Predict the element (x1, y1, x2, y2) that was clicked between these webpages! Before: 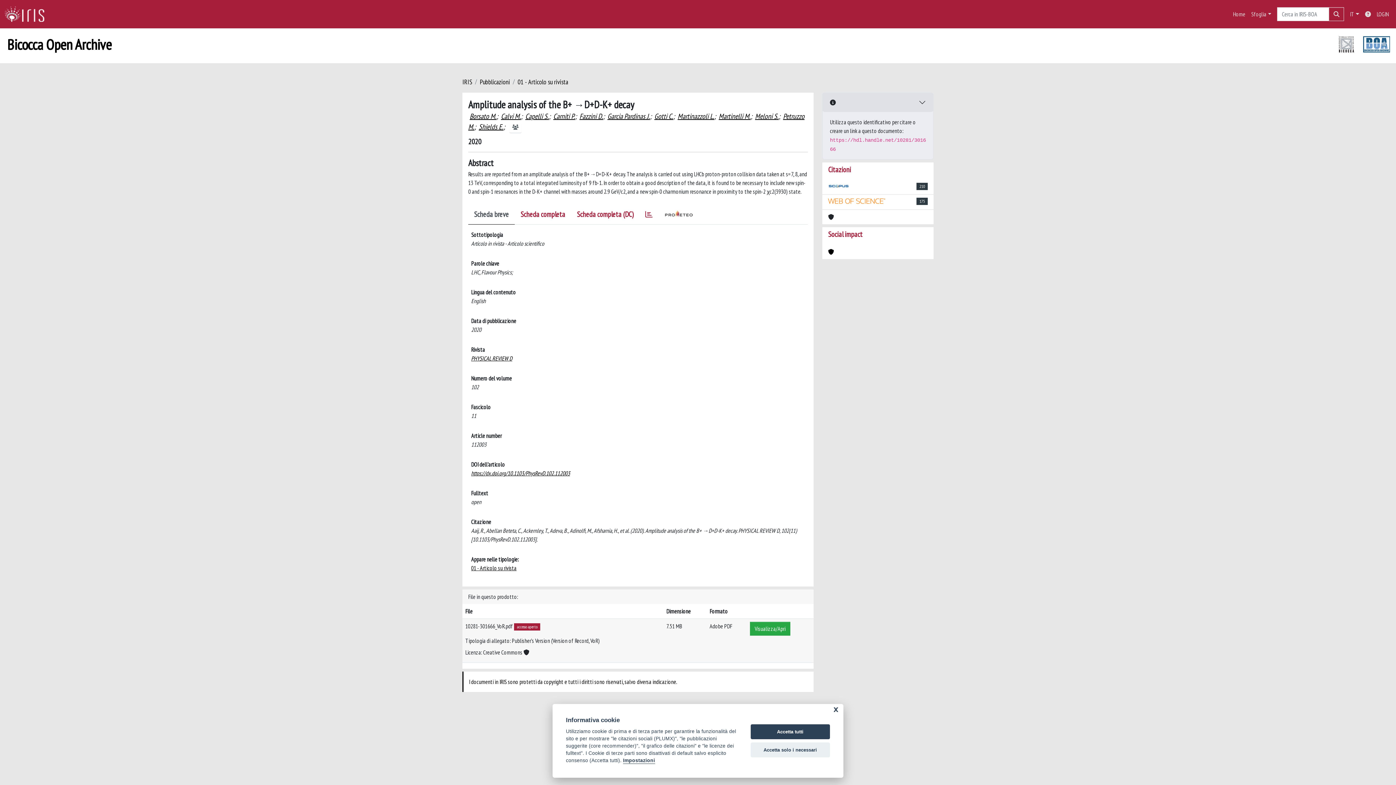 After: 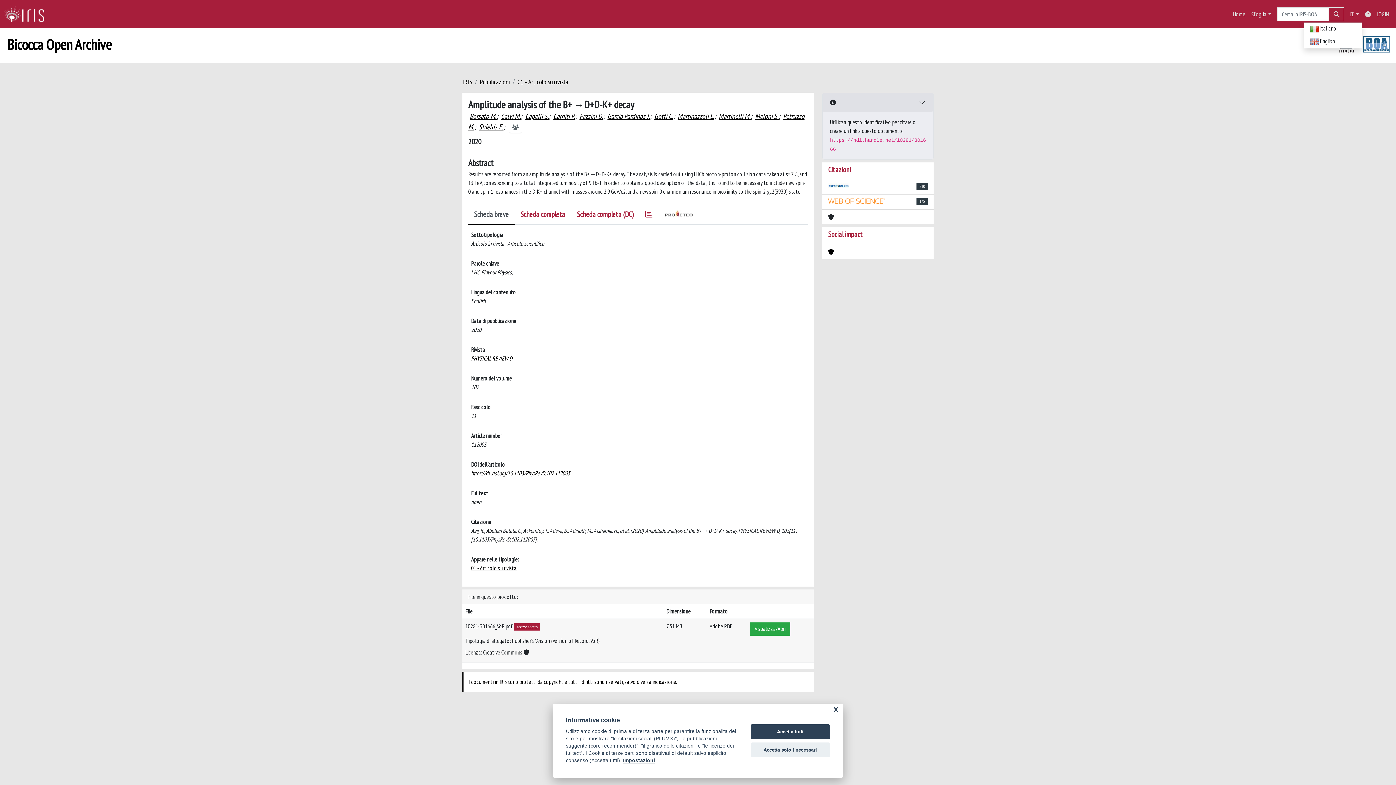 Action: label: IT bbox: (1347, 6, 1362, 21)